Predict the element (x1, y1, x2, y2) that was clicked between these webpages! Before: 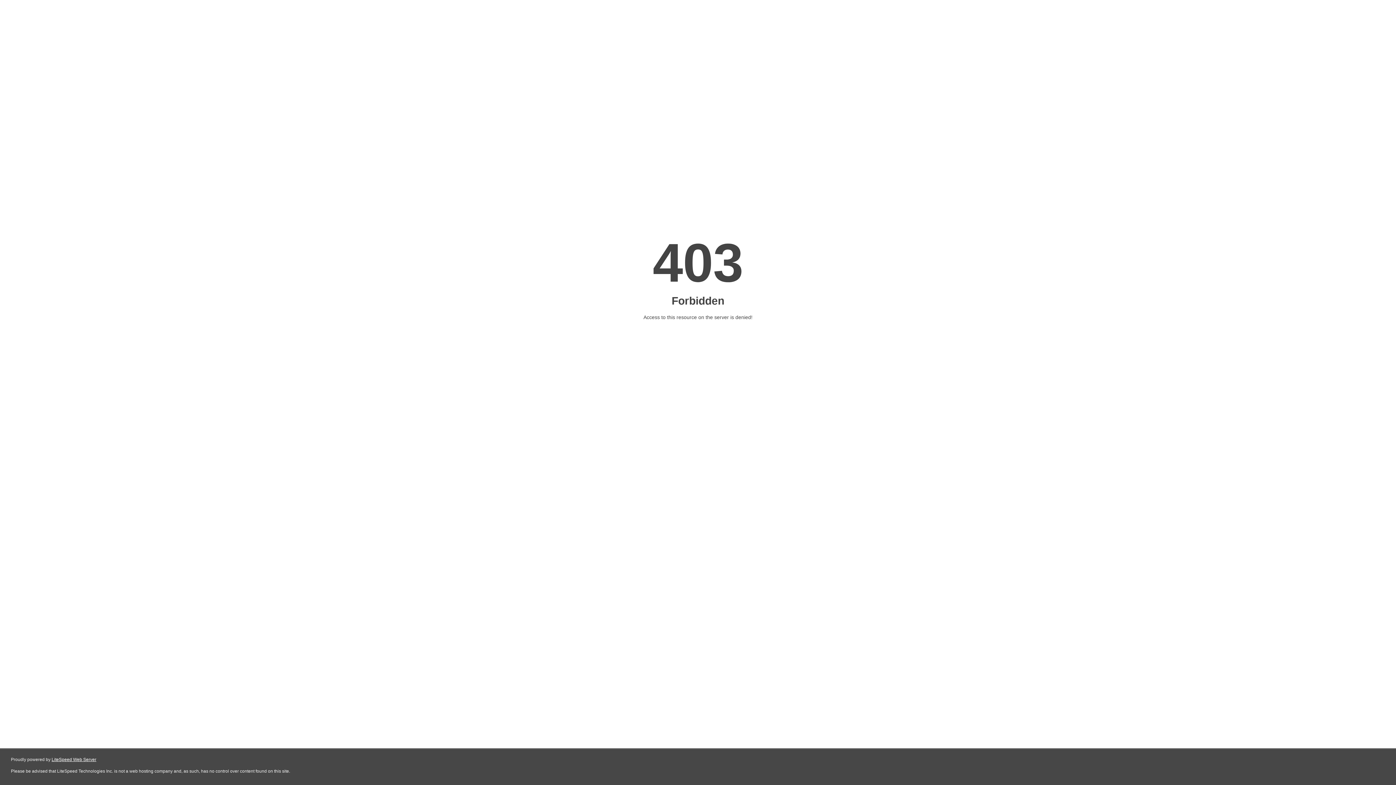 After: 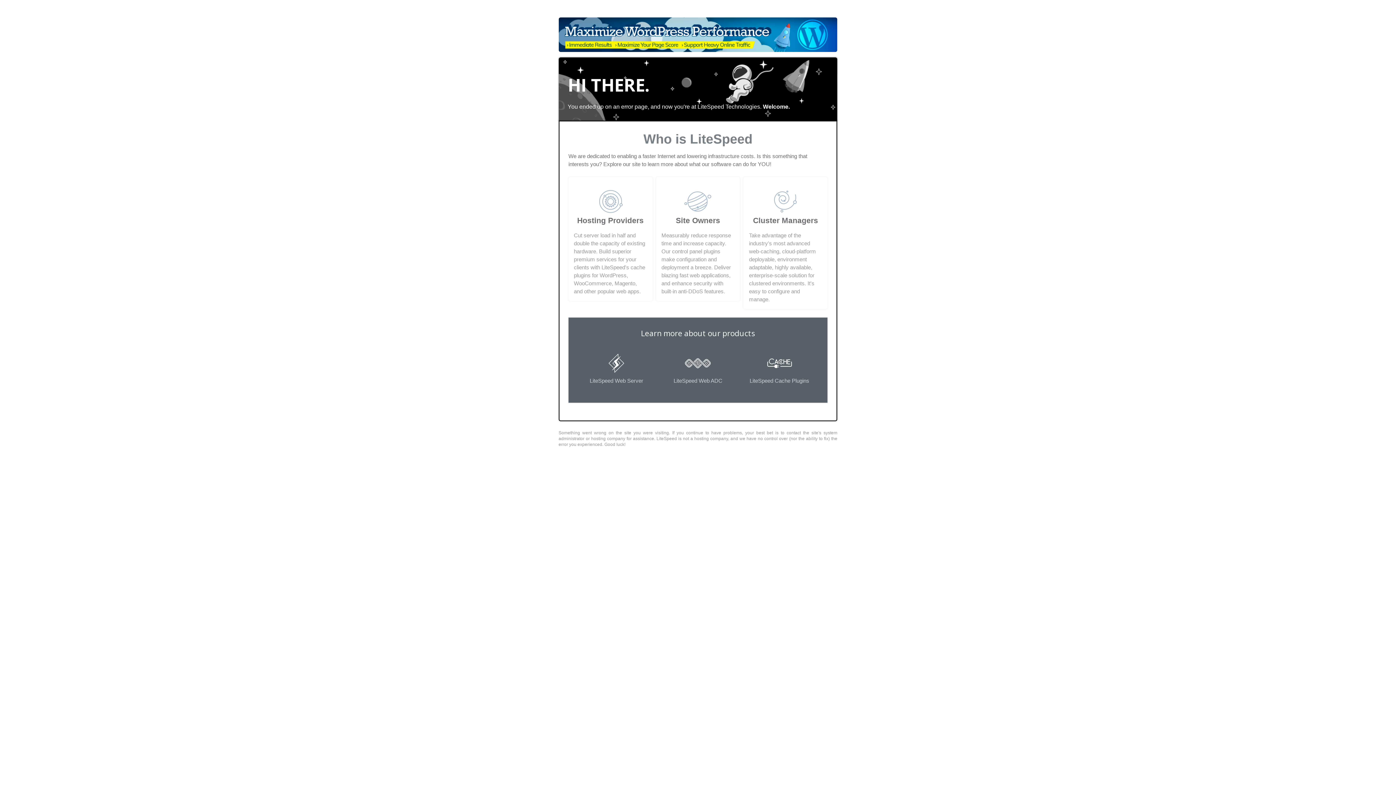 Action: label: LiteSpeed Web Server bbox: (51, 757, 96, 762)